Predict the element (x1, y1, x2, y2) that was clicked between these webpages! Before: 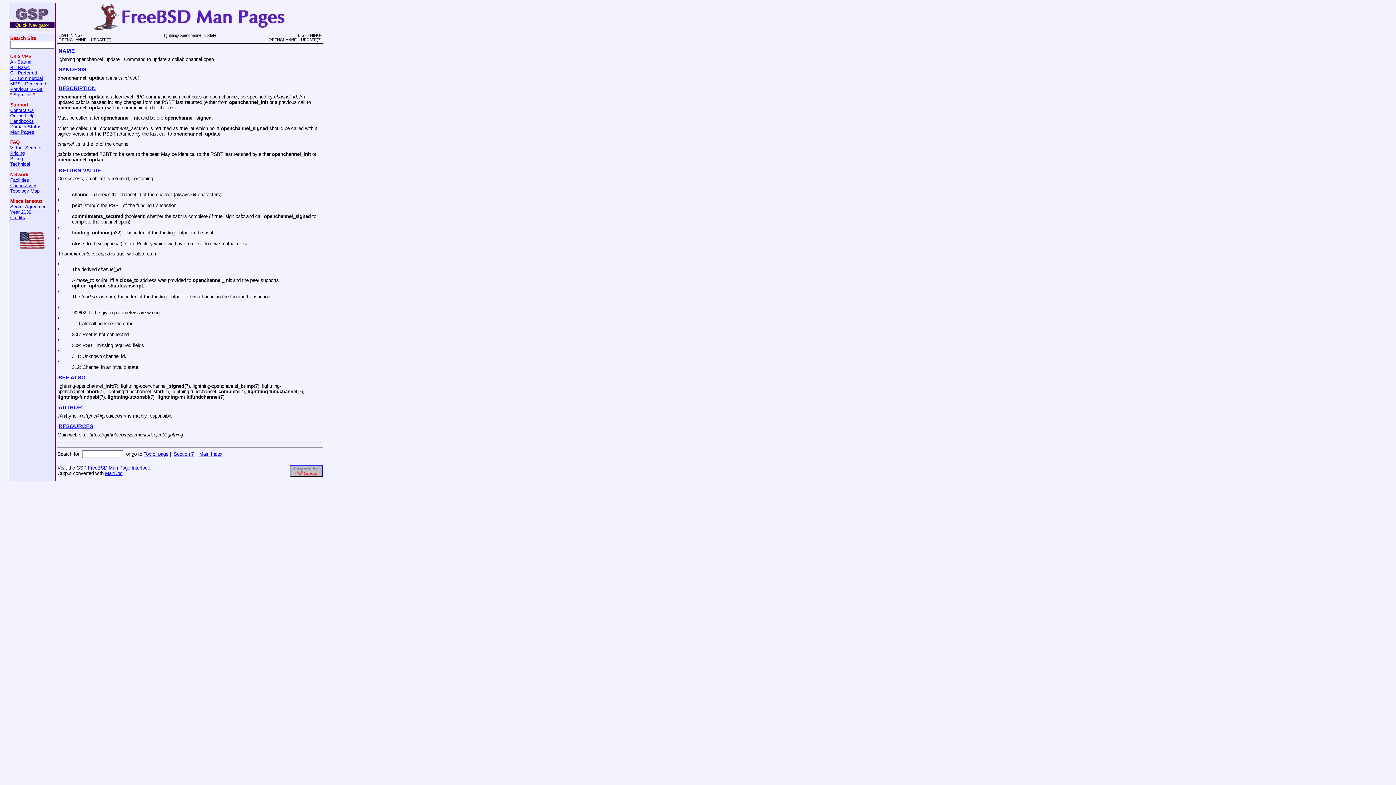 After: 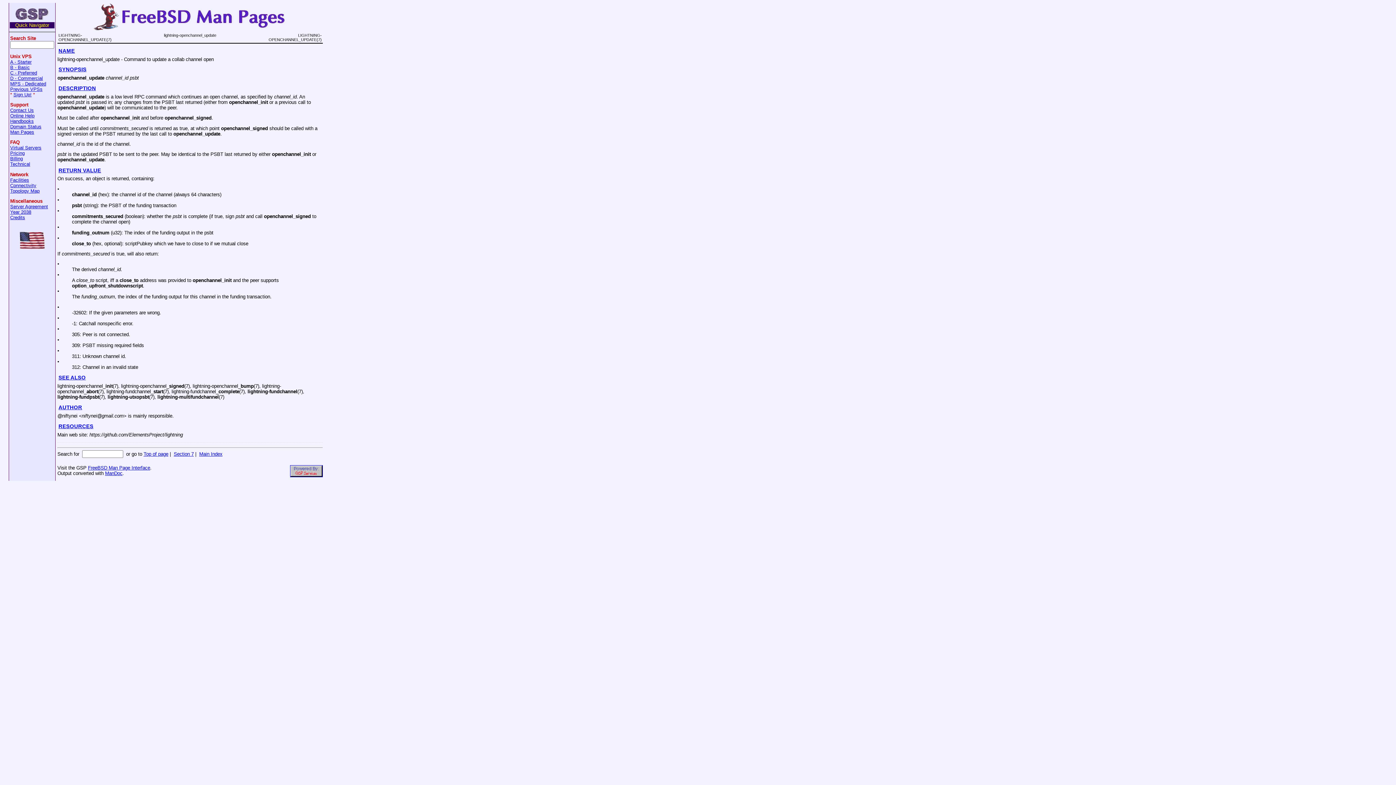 Action: label: AUTHOR bbox: (58, 404, 82, 410)